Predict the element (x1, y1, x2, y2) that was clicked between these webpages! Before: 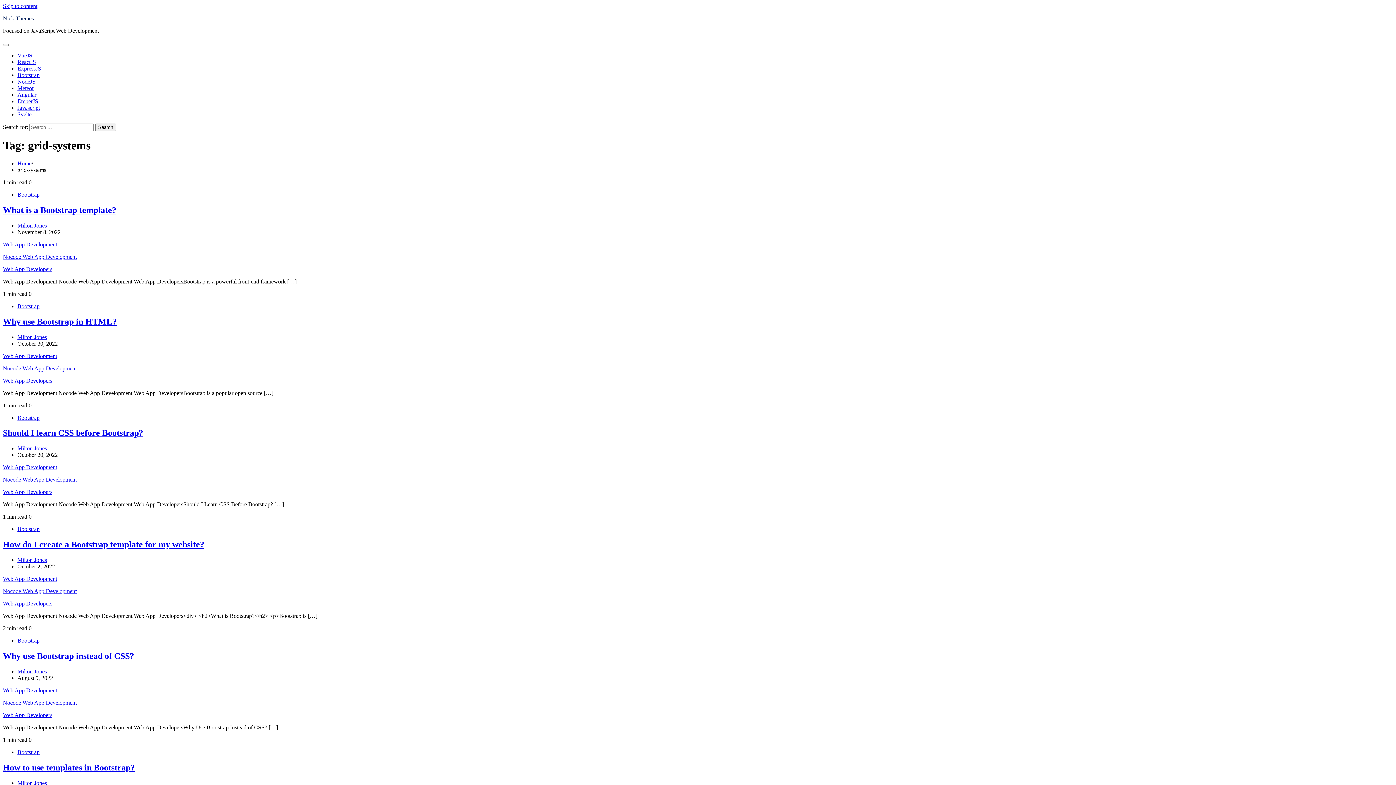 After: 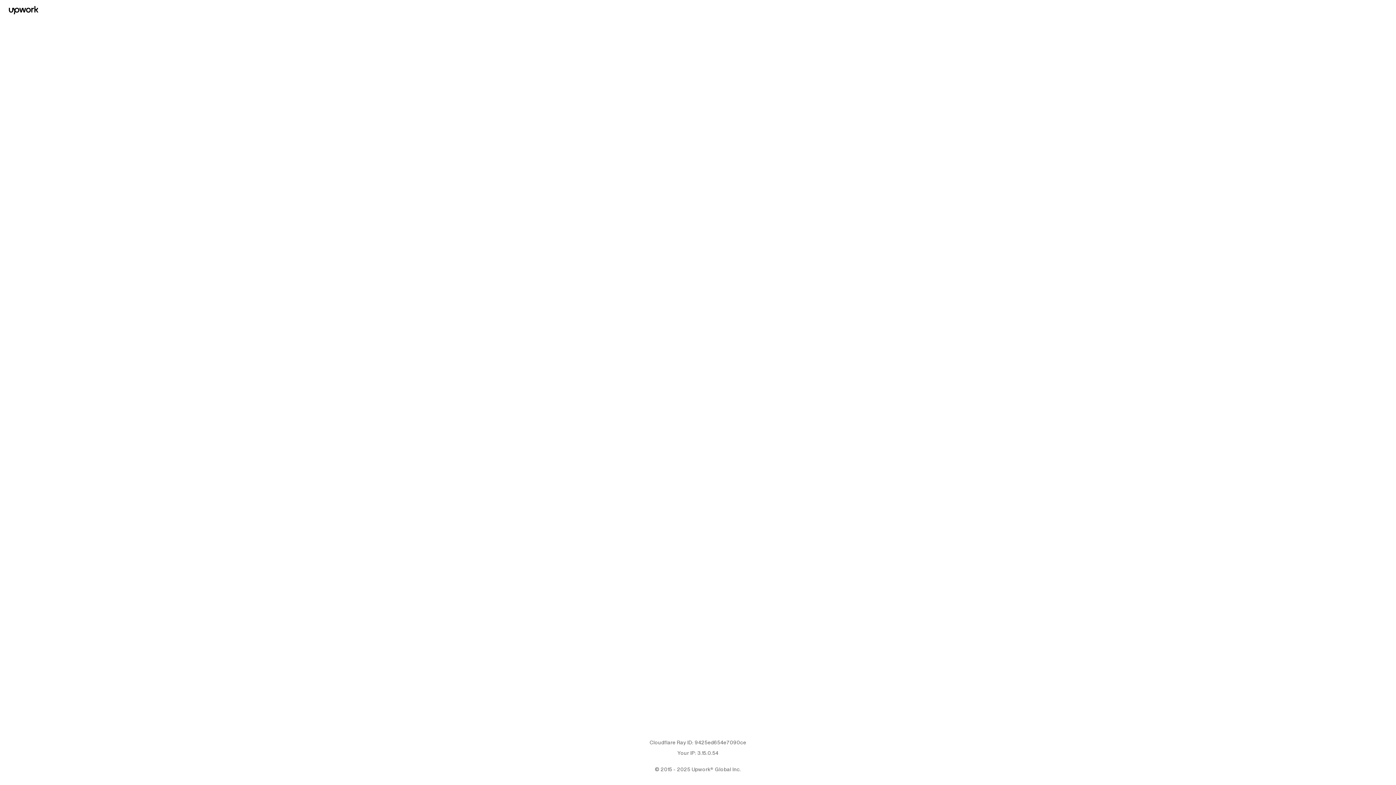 Action: bbox: (2, 600, 52, 606) label: Web App Developers